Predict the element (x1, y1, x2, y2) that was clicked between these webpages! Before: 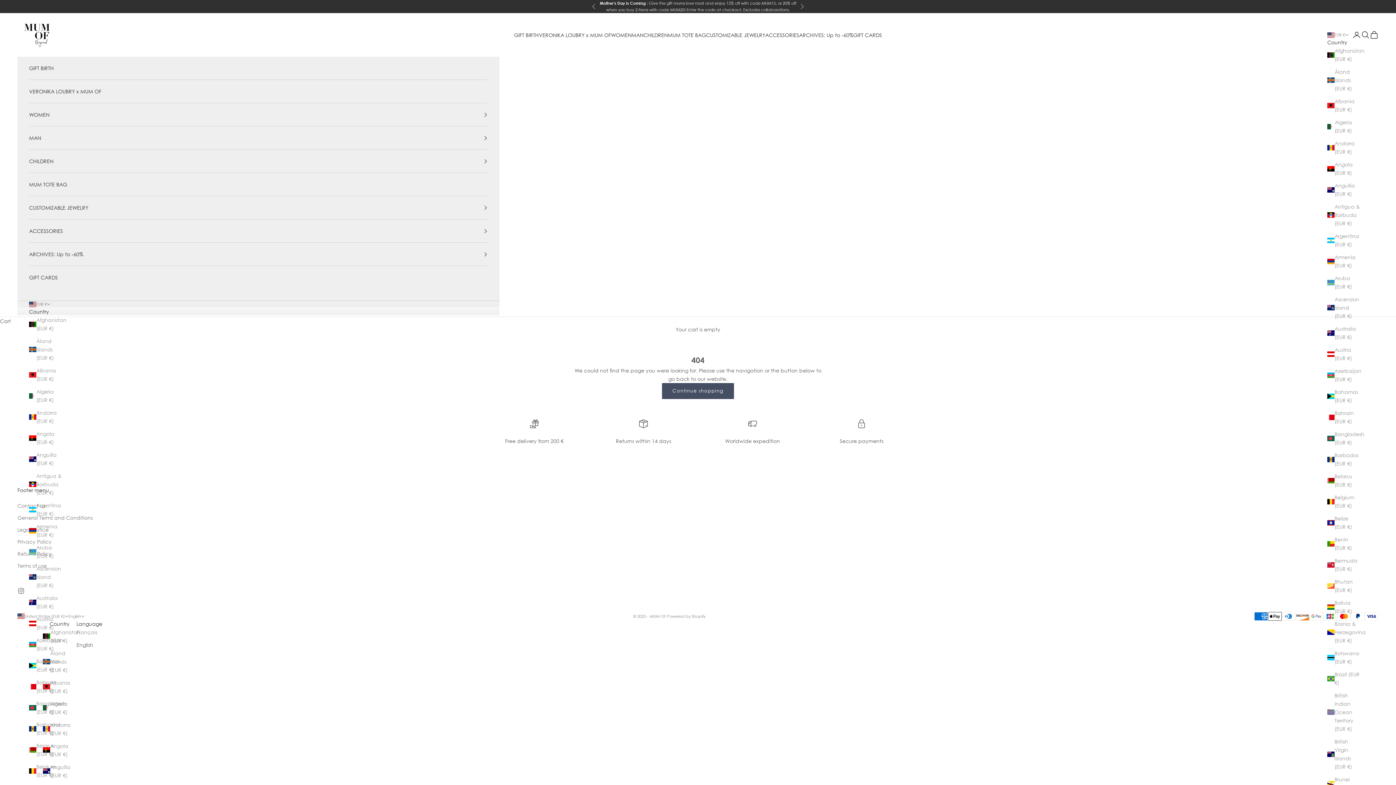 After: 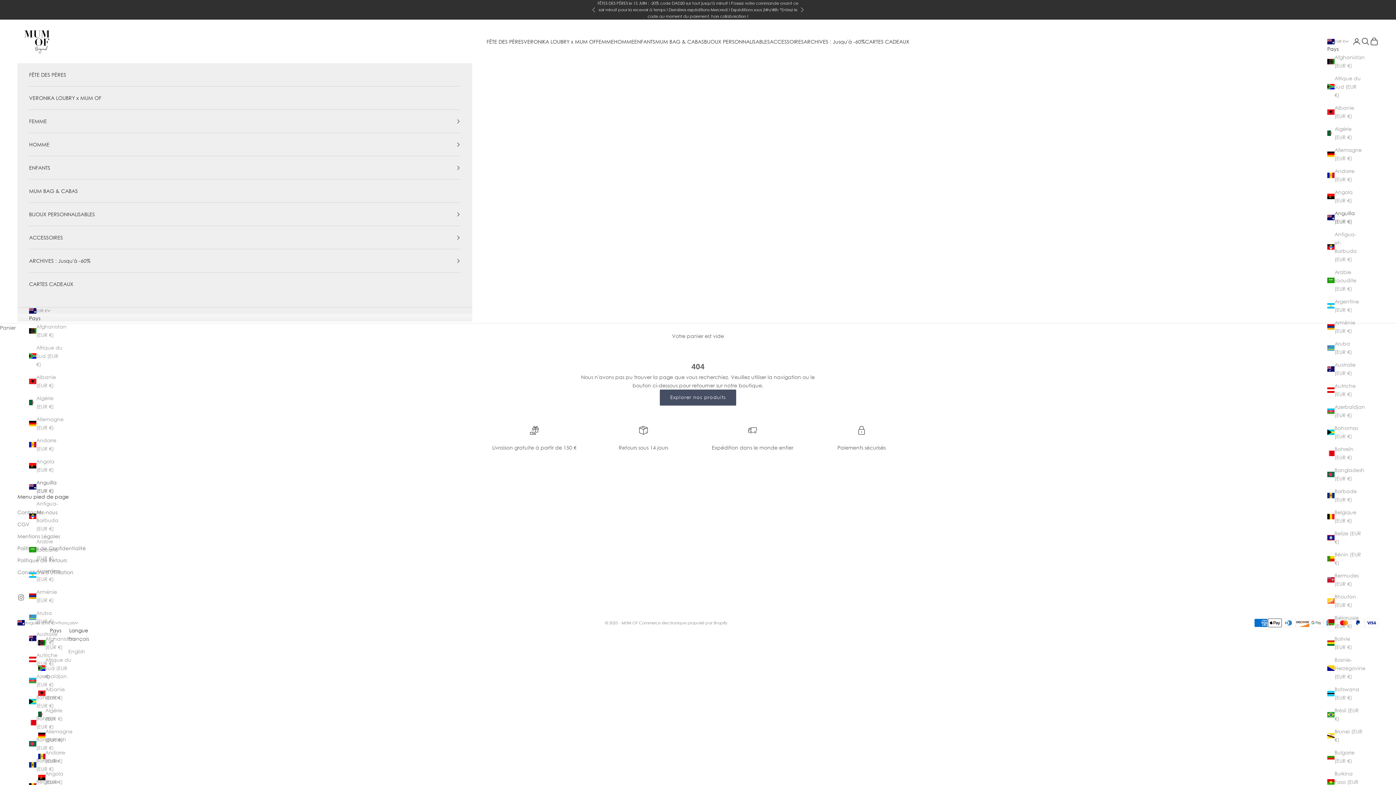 Action: label: Anguilla (EUR €) bbox: (29, 450, 62, 467)